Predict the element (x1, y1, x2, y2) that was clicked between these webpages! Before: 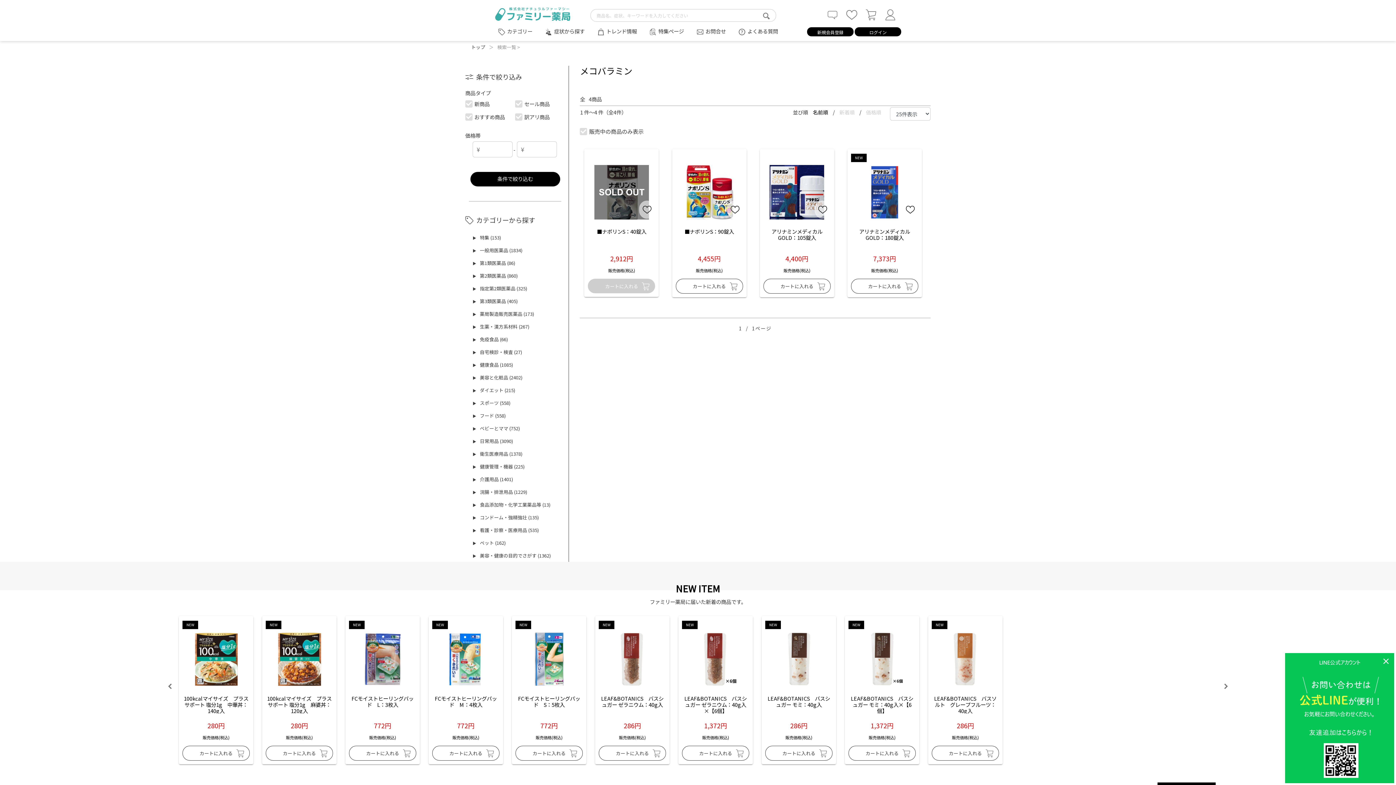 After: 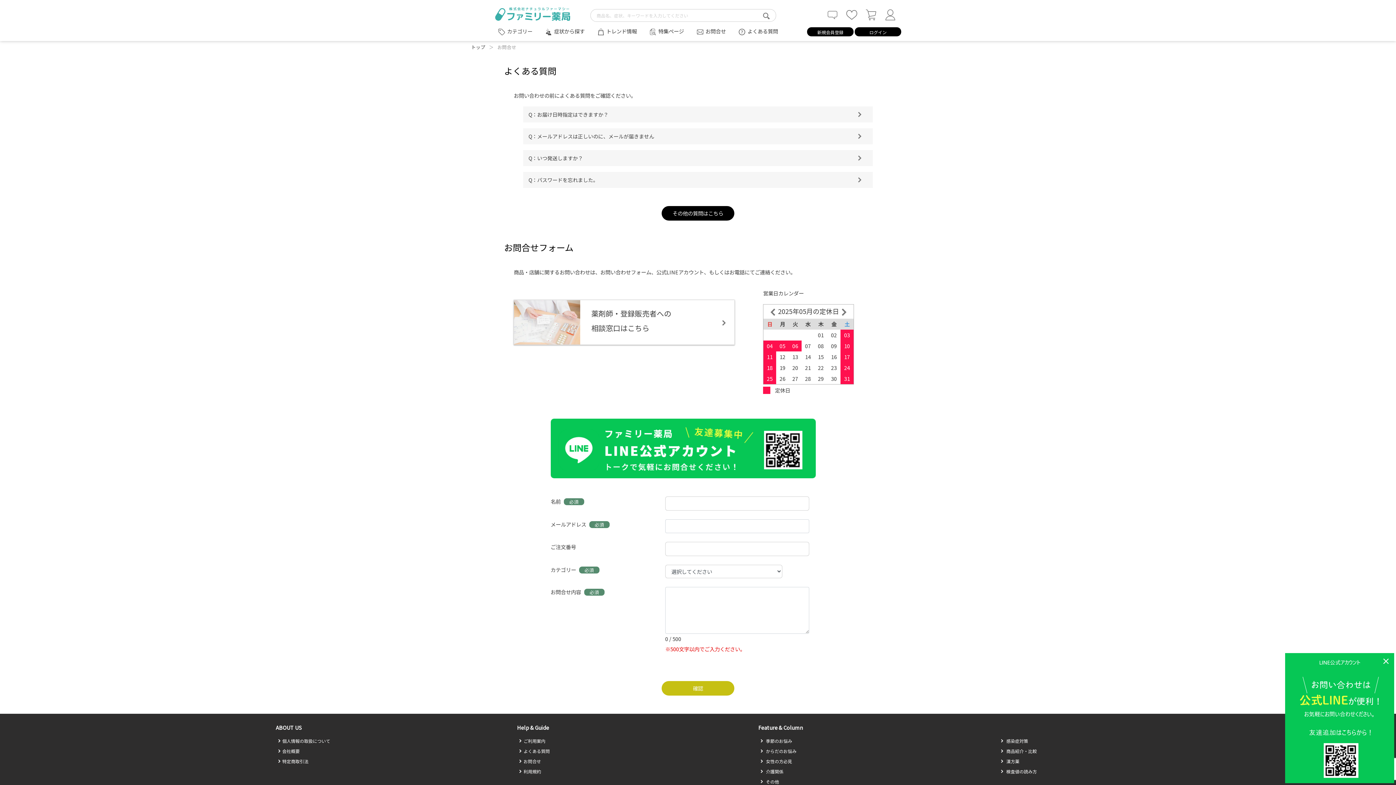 Action: bbox: (705, 27, 726, 34) label: お問合せ